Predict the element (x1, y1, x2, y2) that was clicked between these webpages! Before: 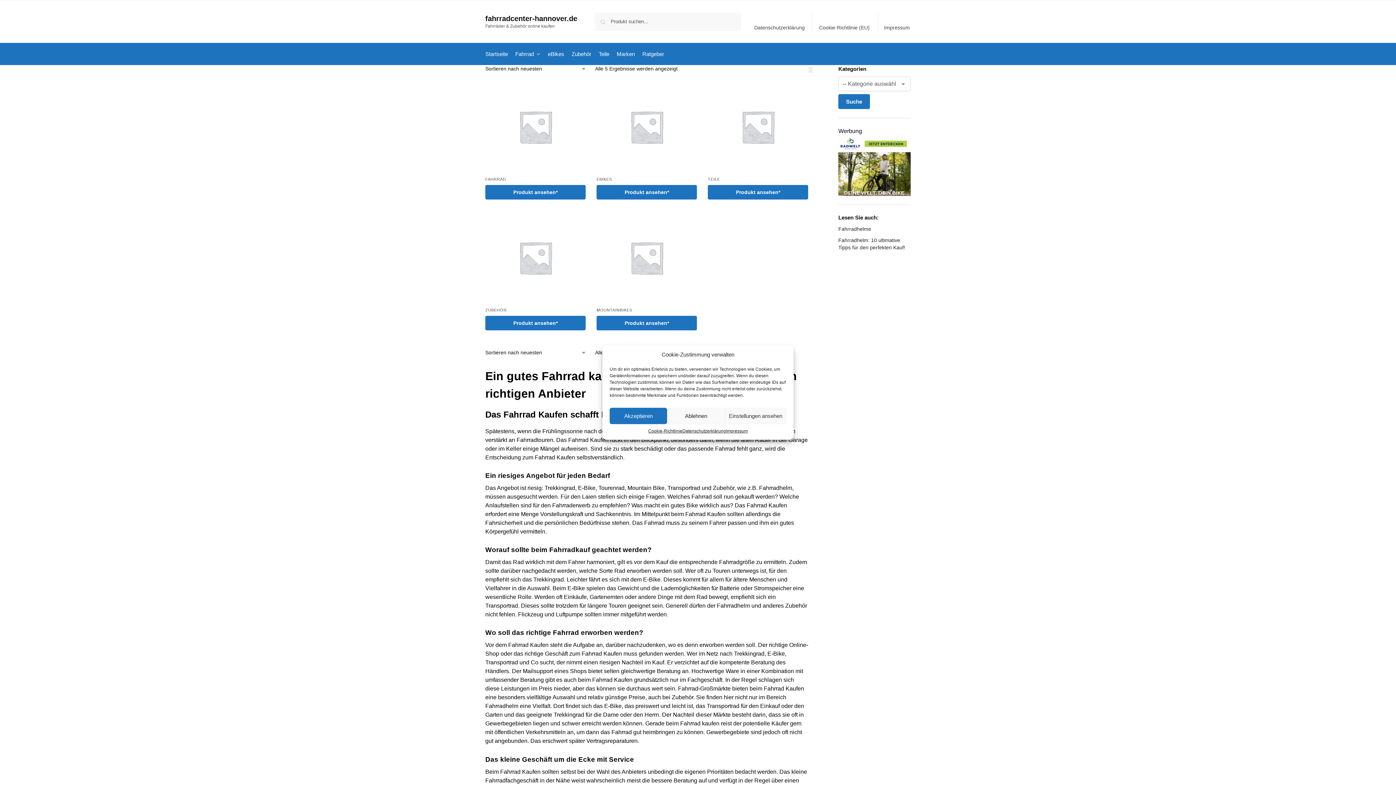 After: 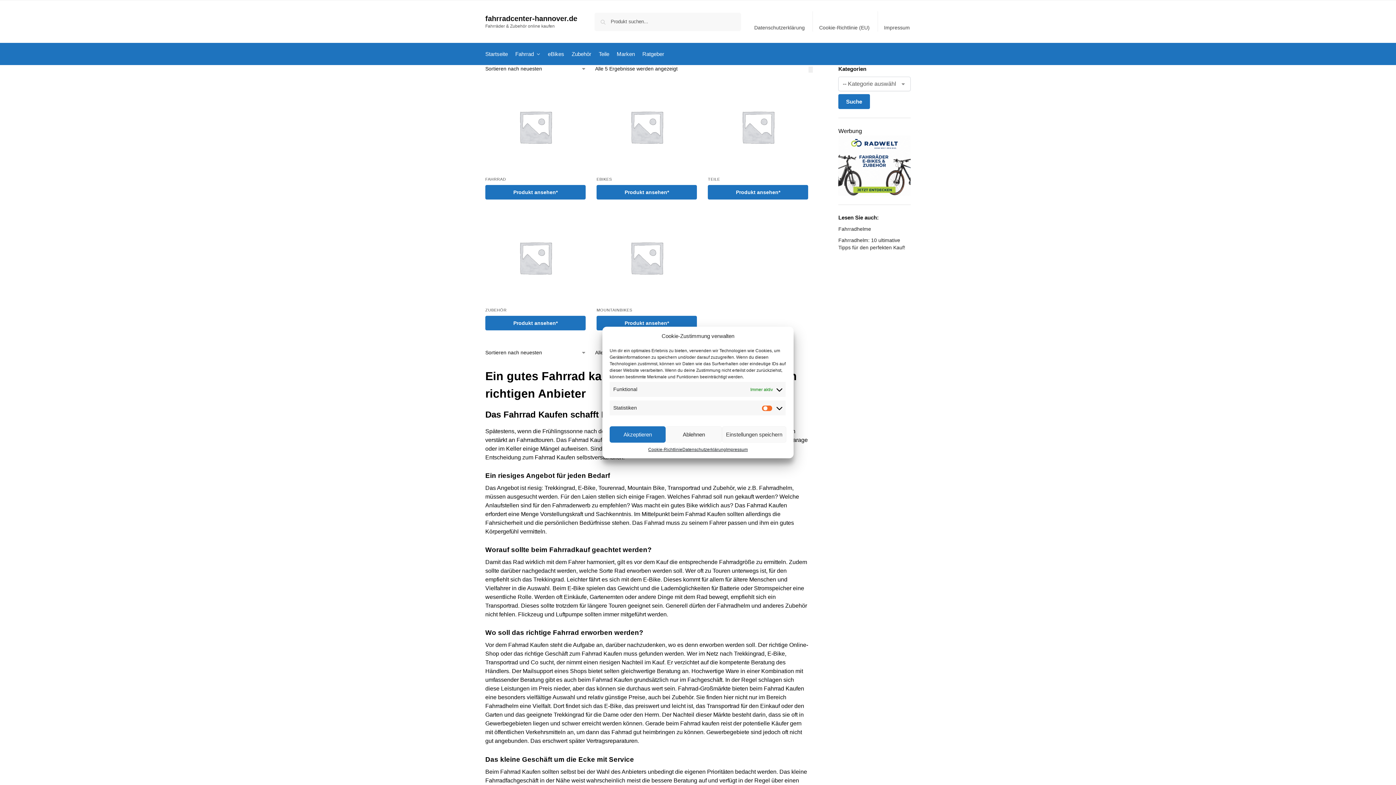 Action: bbox: (725, 408, 786, 424) label: Einstellungen ansehen